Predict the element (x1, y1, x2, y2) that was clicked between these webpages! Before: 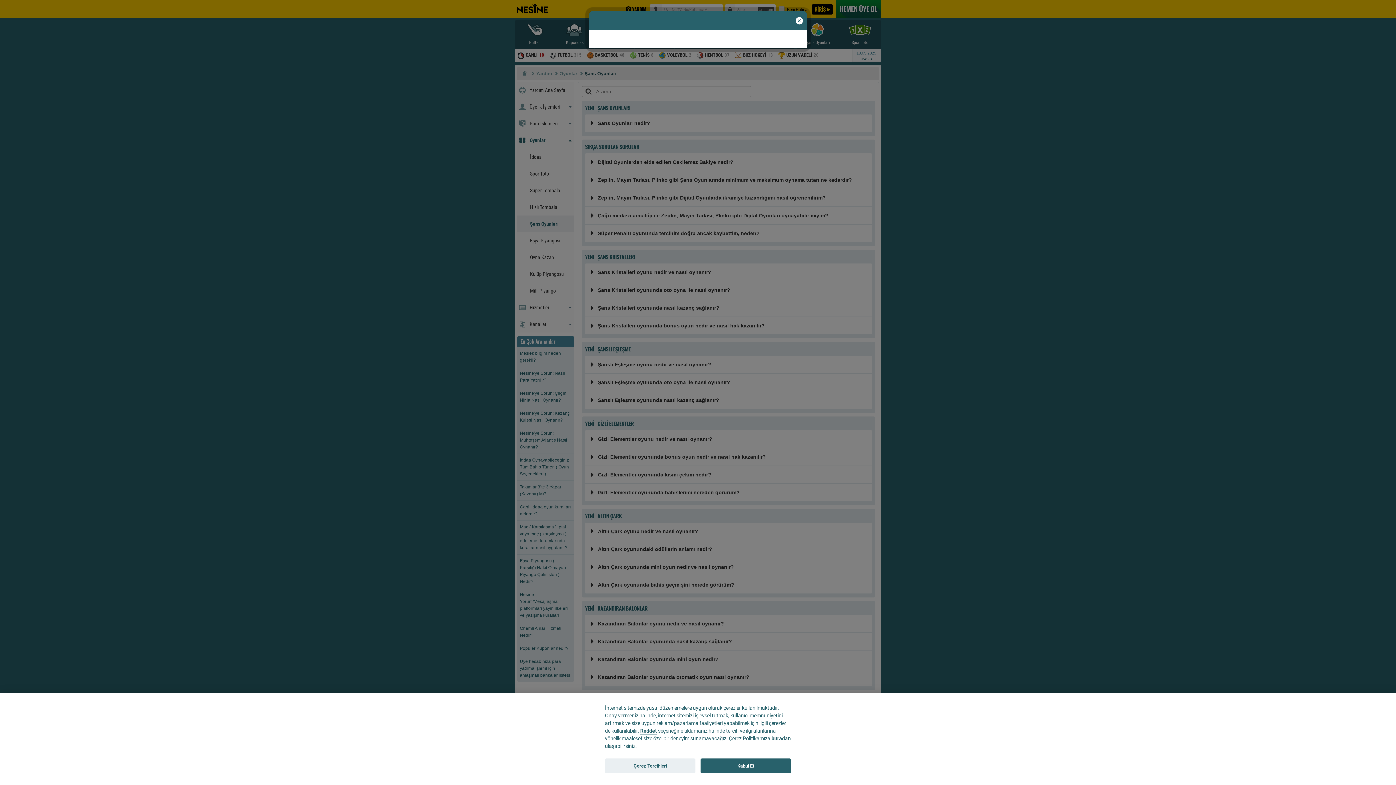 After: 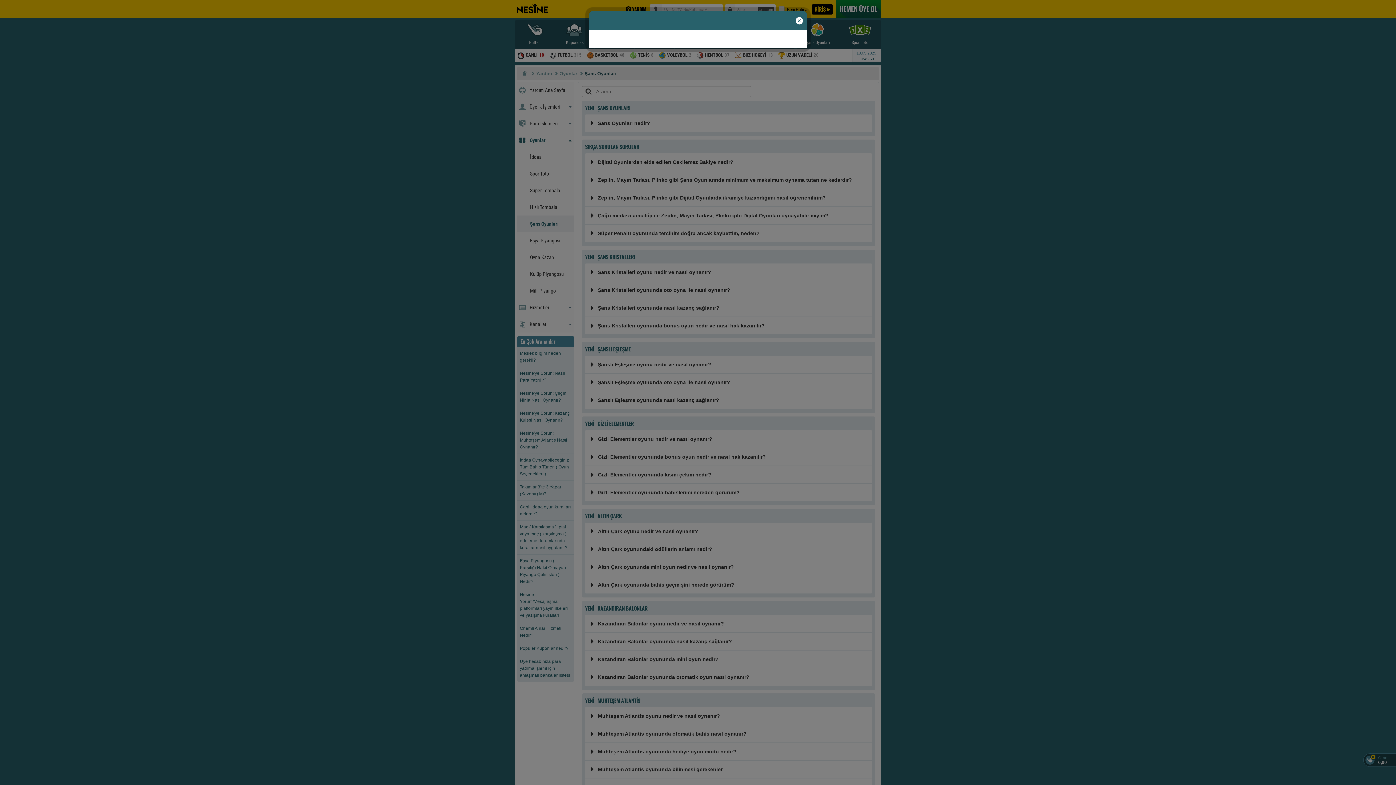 Action: bbox: (700, 758, 791, 773) label: Kabul Et